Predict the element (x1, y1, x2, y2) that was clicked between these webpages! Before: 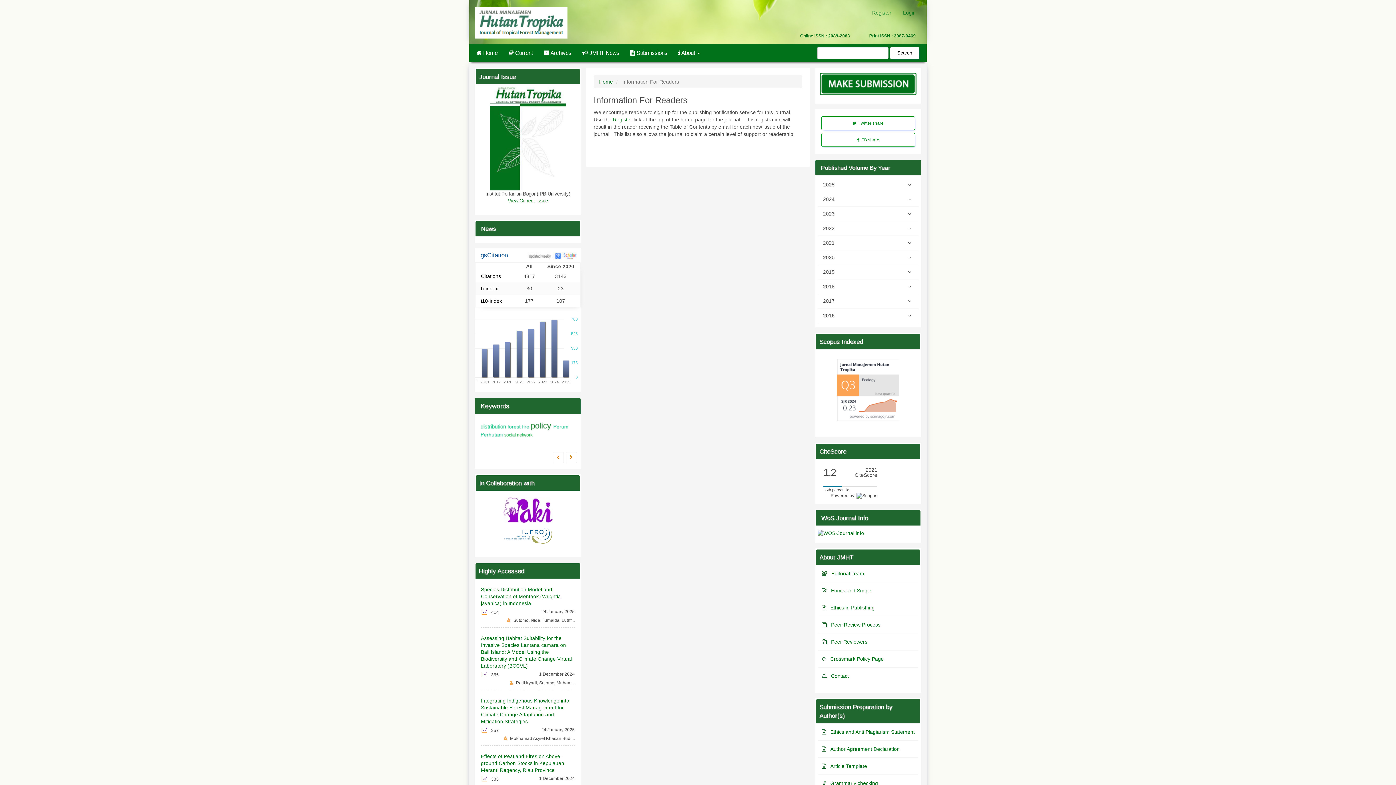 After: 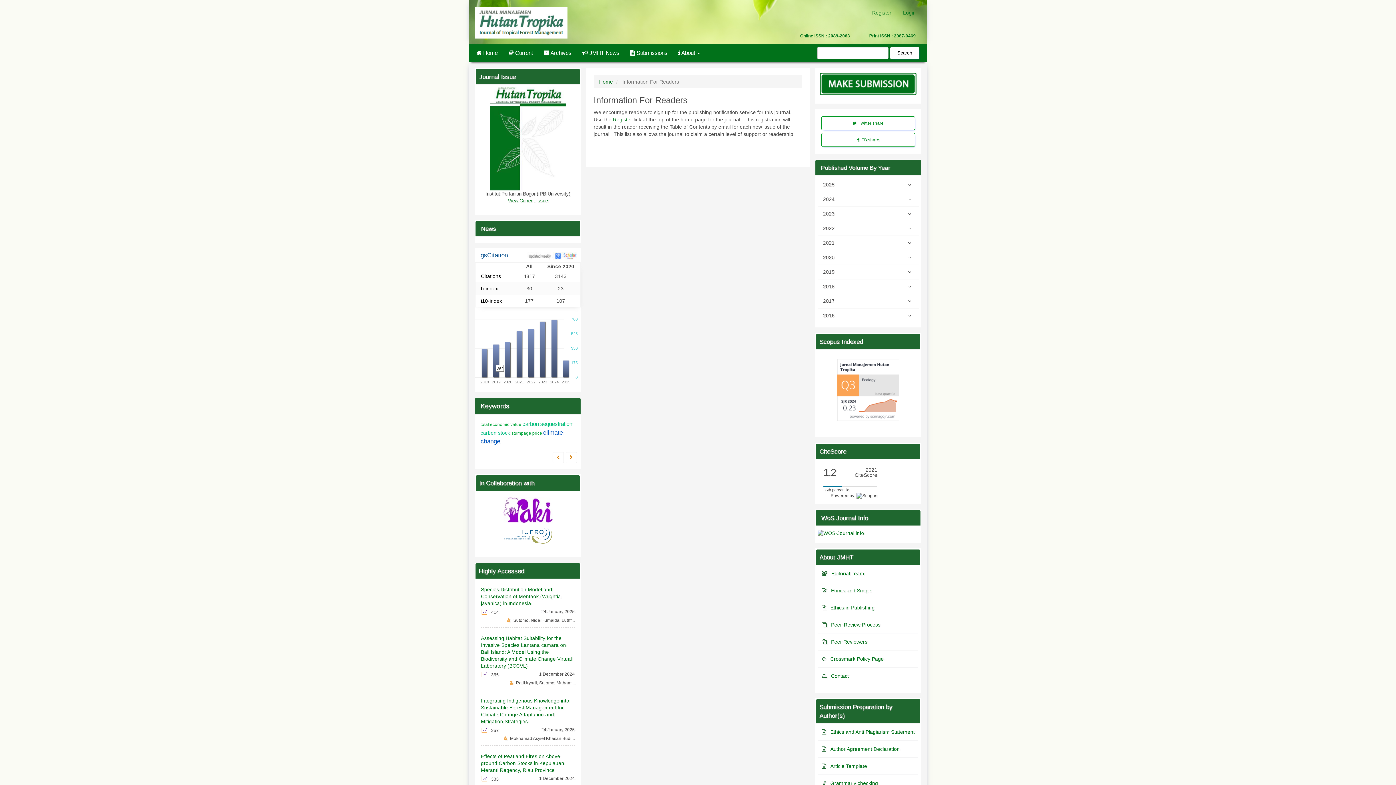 Action: bbox: (493, 344, 498, 377)